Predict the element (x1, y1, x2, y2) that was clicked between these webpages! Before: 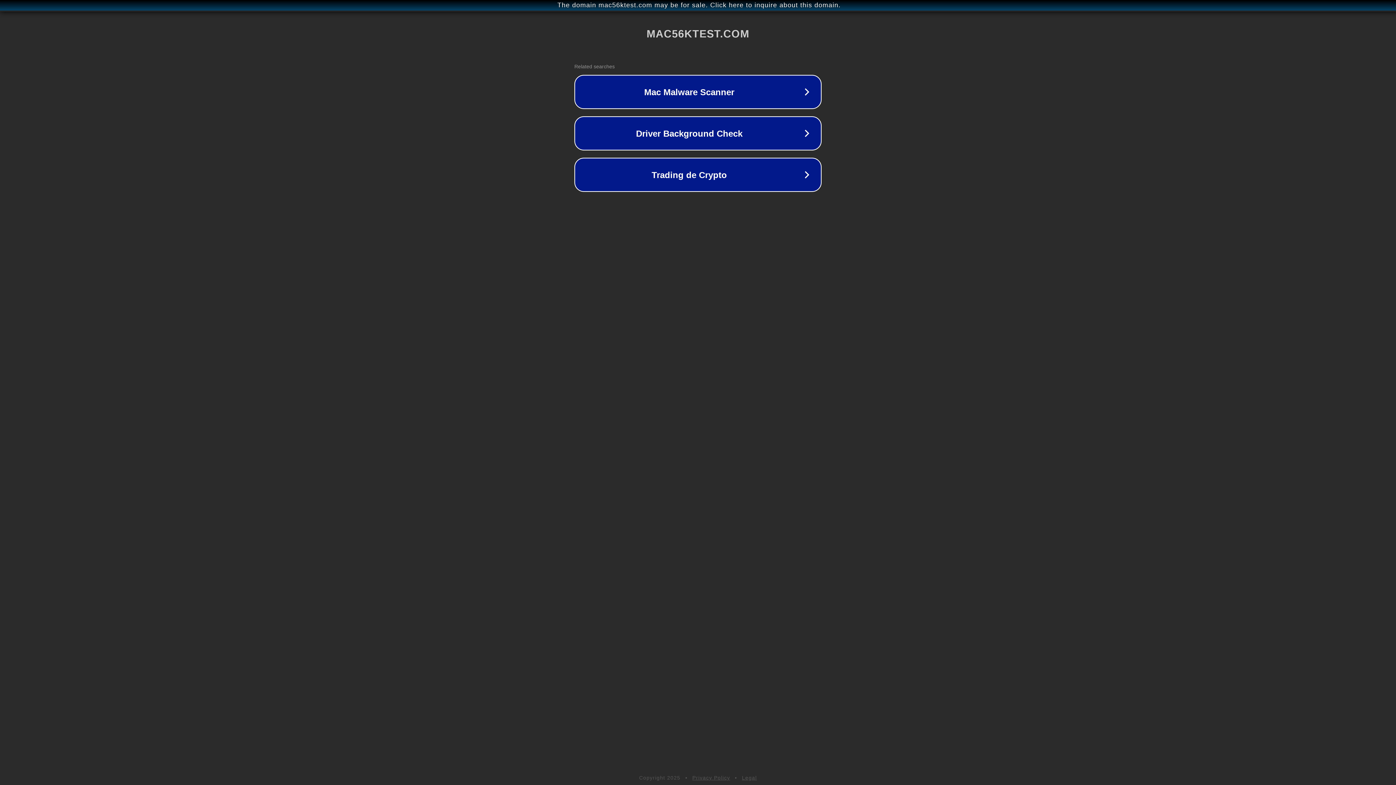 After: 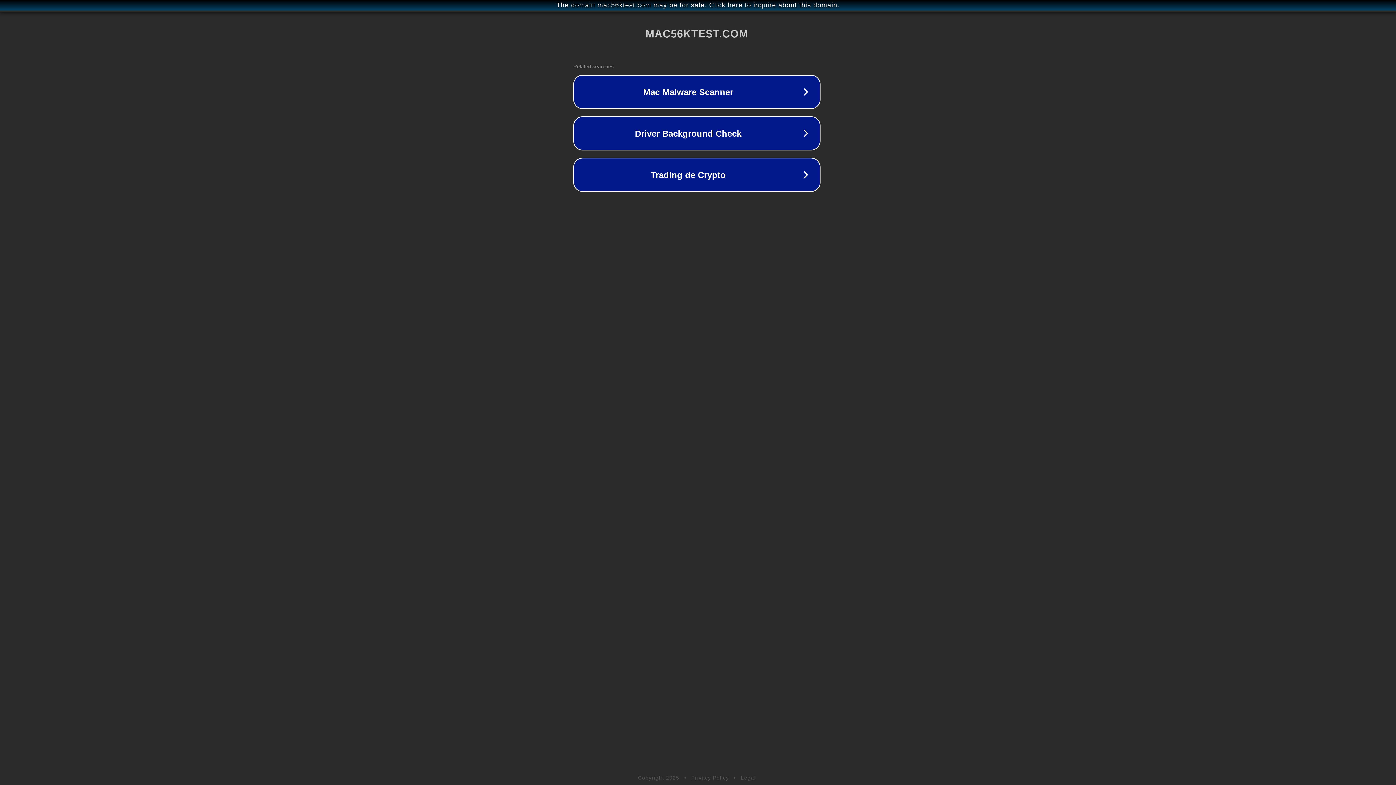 Action: label: The domain mac56ktest.com may be for sale. Click here to inquire about this domain. bbox: (1, 1, 1397, 9)